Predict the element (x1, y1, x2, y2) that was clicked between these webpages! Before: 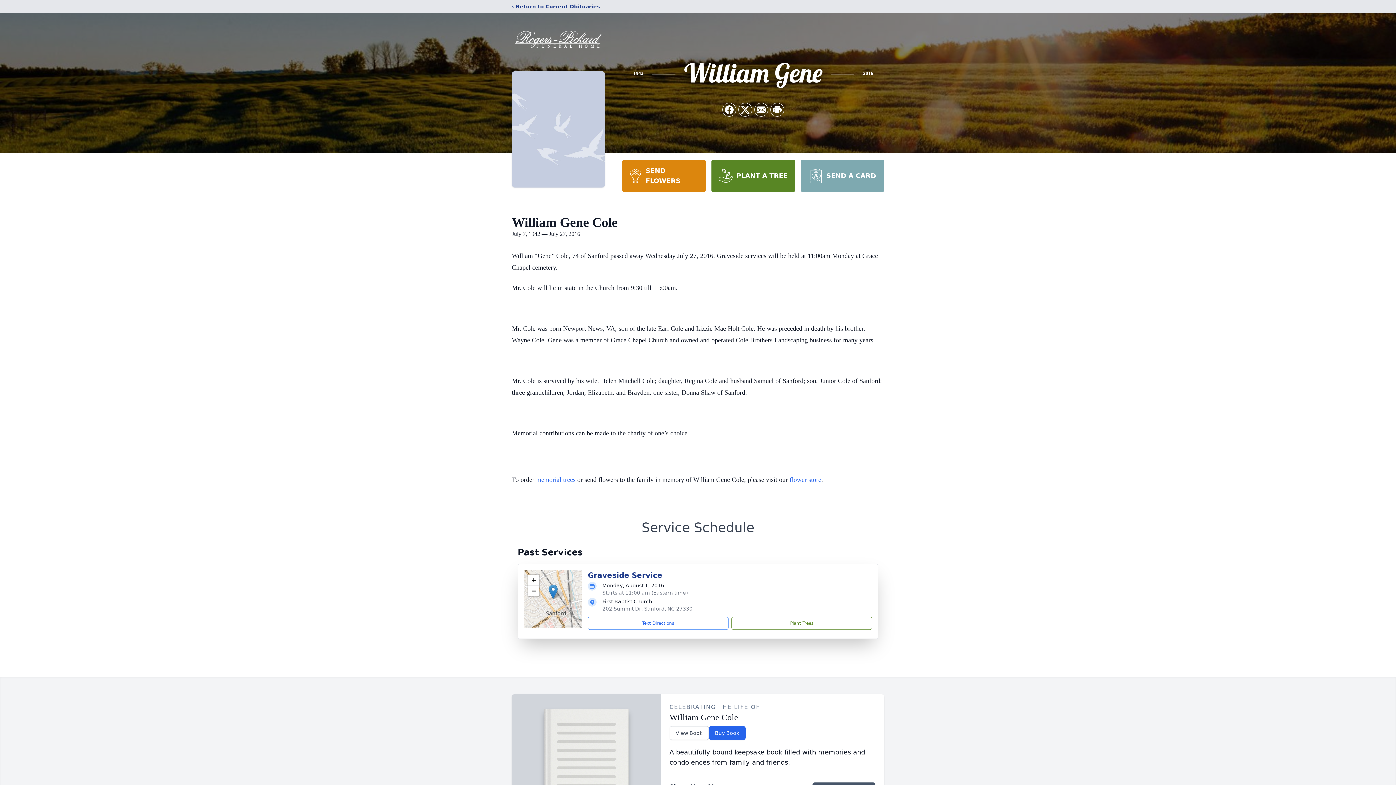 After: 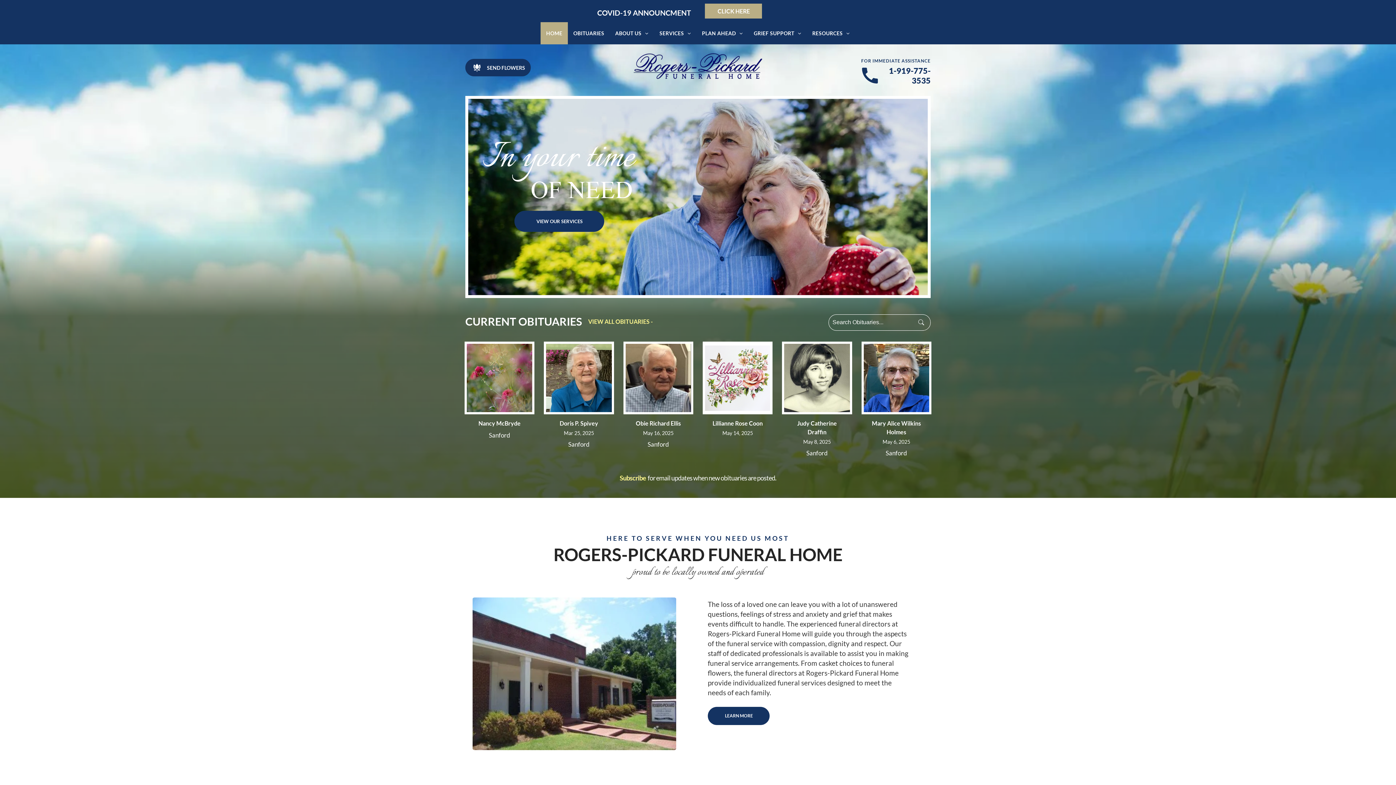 Action: bbox: (512, 18, 605, 59)